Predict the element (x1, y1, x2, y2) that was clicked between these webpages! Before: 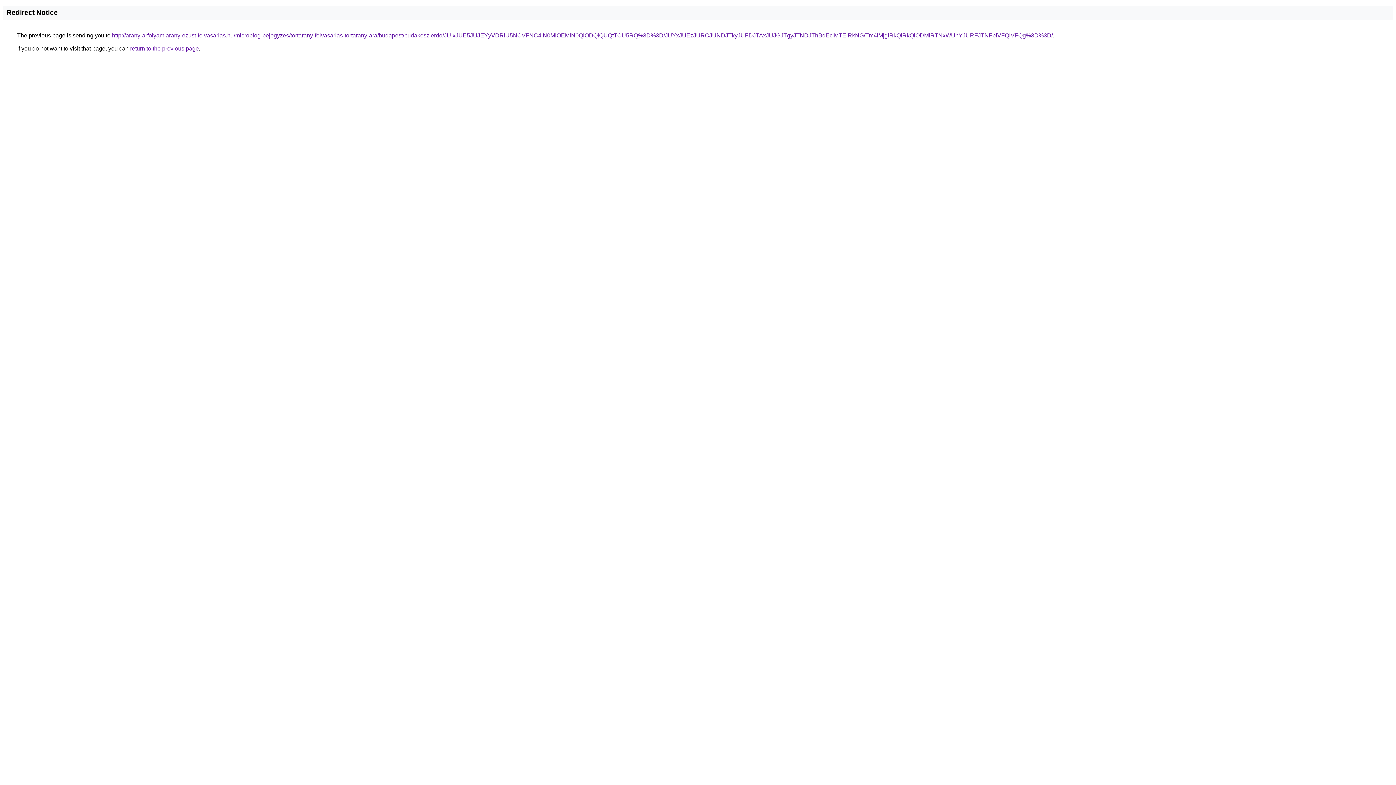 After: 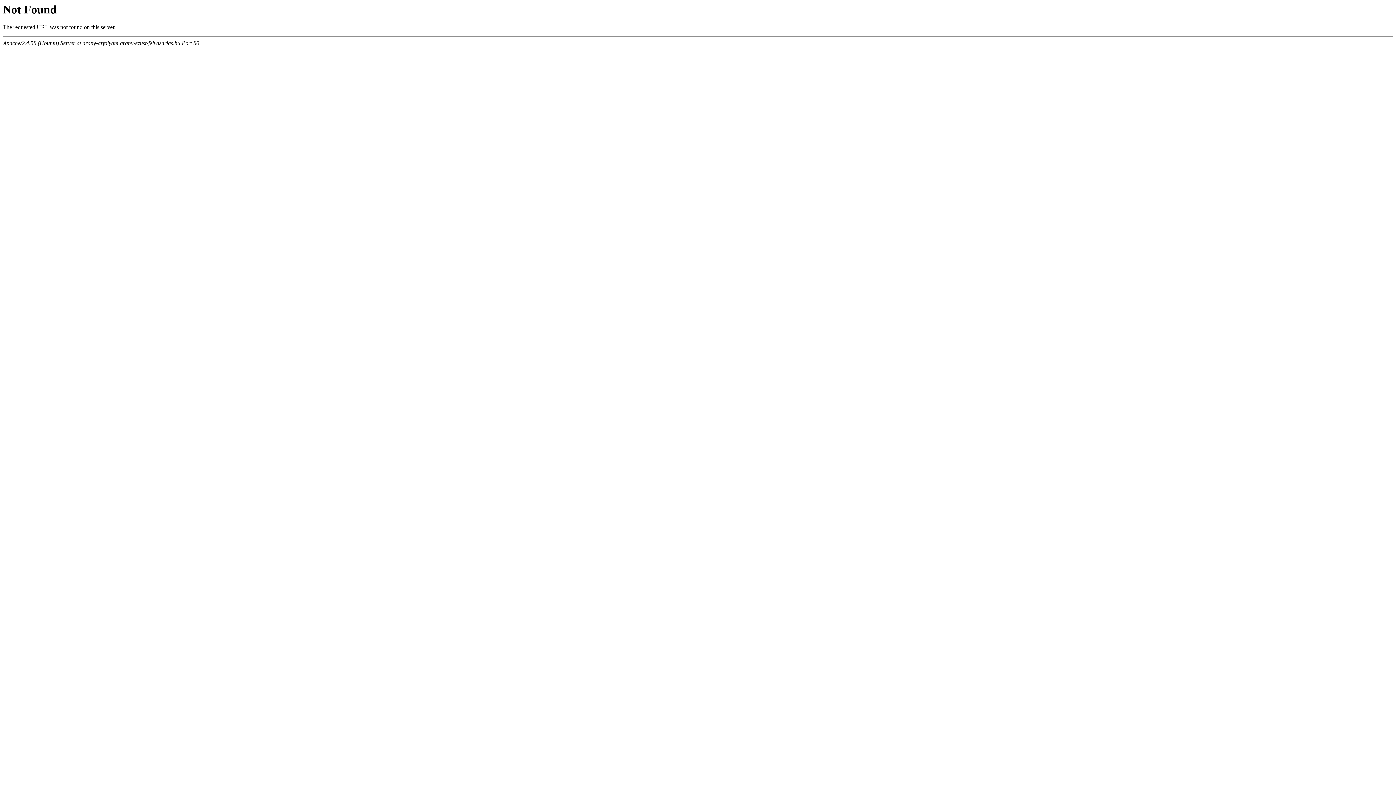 Action: bbox: (112, 32, 1053, 38) label: http://arany-arfolyam.arany-ezust-felvasarlas.hu/microblog-bejegyzes/tortarany-felvasarlas-tortarany-ara/budapest/budakeszierdo/JUIxJUE5JUJEYyVDRiU5NCVFNC4lN0MlOEMlN0QlODQlQUQtTCU5RQ%3D%3D/JUYxJUEzJURCJUNDJTkyJUFDJTAxJUJGJTgyJTNDJThBdEclMTElRkNG/Tm4lMjglRkQlRkQlODMlRTNxWUhYJURFJTNFbiVFQiVFQg%3D%3D/